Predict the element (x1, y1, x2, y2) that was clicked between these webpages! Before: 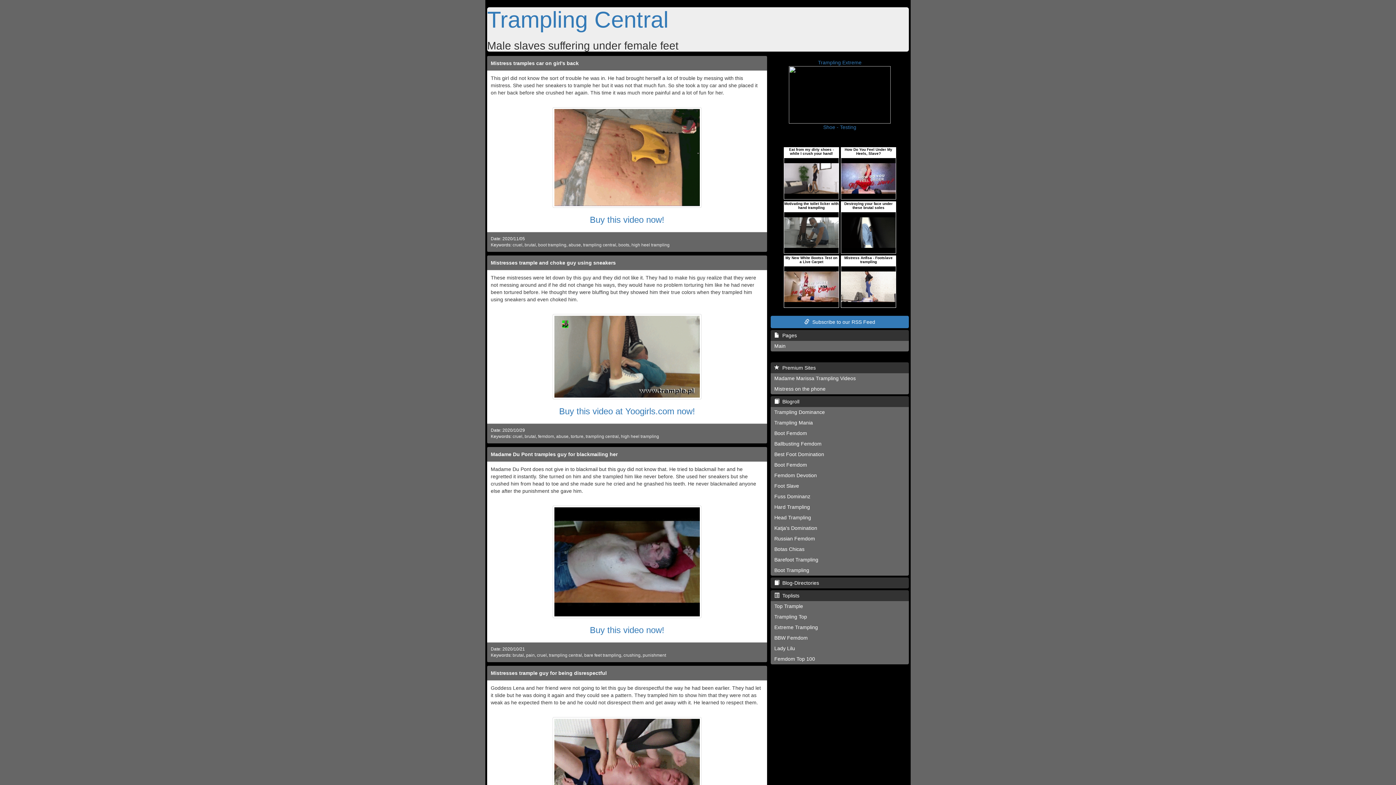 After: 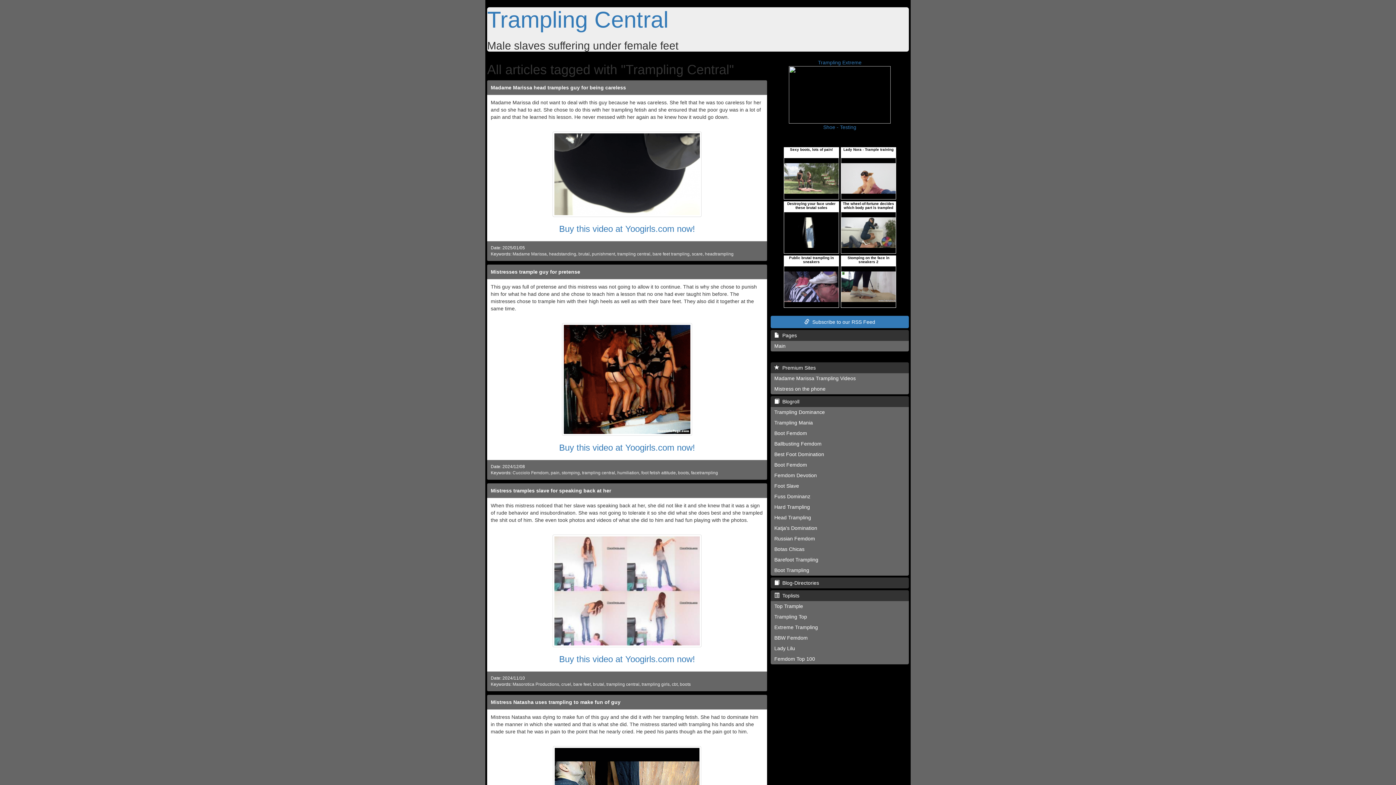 Action: label: trampling central bbox: (583, 242, 616, 247)